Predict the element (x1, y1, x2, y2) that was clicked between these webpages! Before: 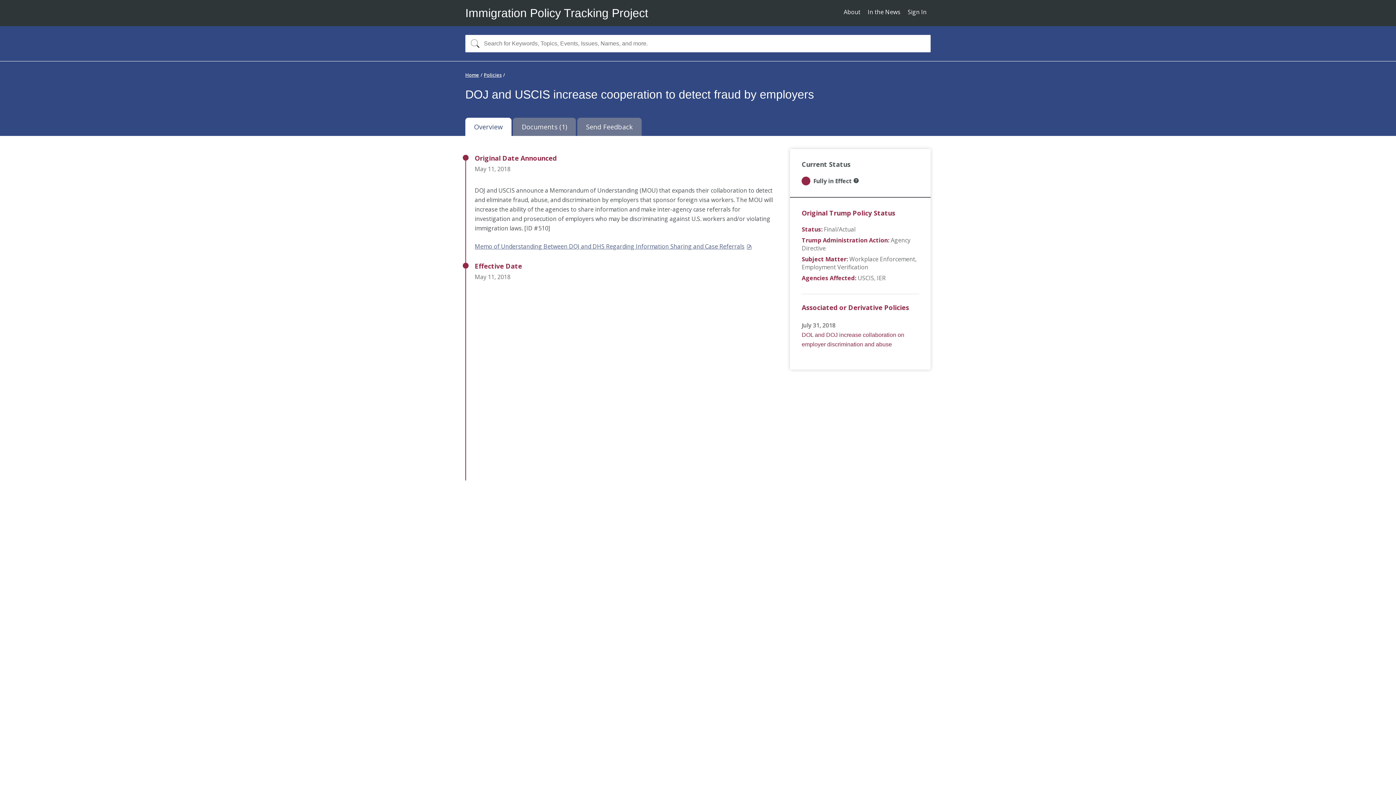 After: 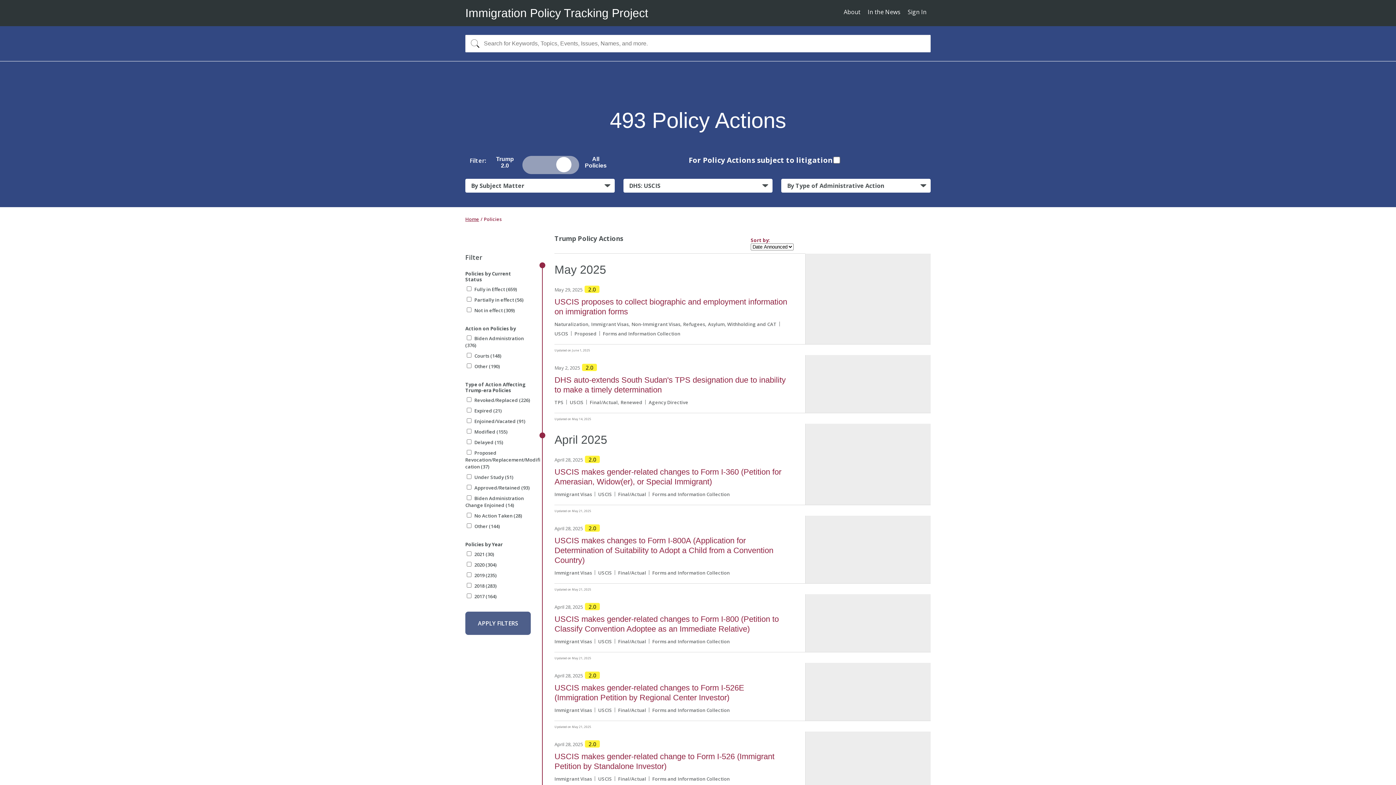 Action: label: USCIS bbox: (857, 274, 877, 282)